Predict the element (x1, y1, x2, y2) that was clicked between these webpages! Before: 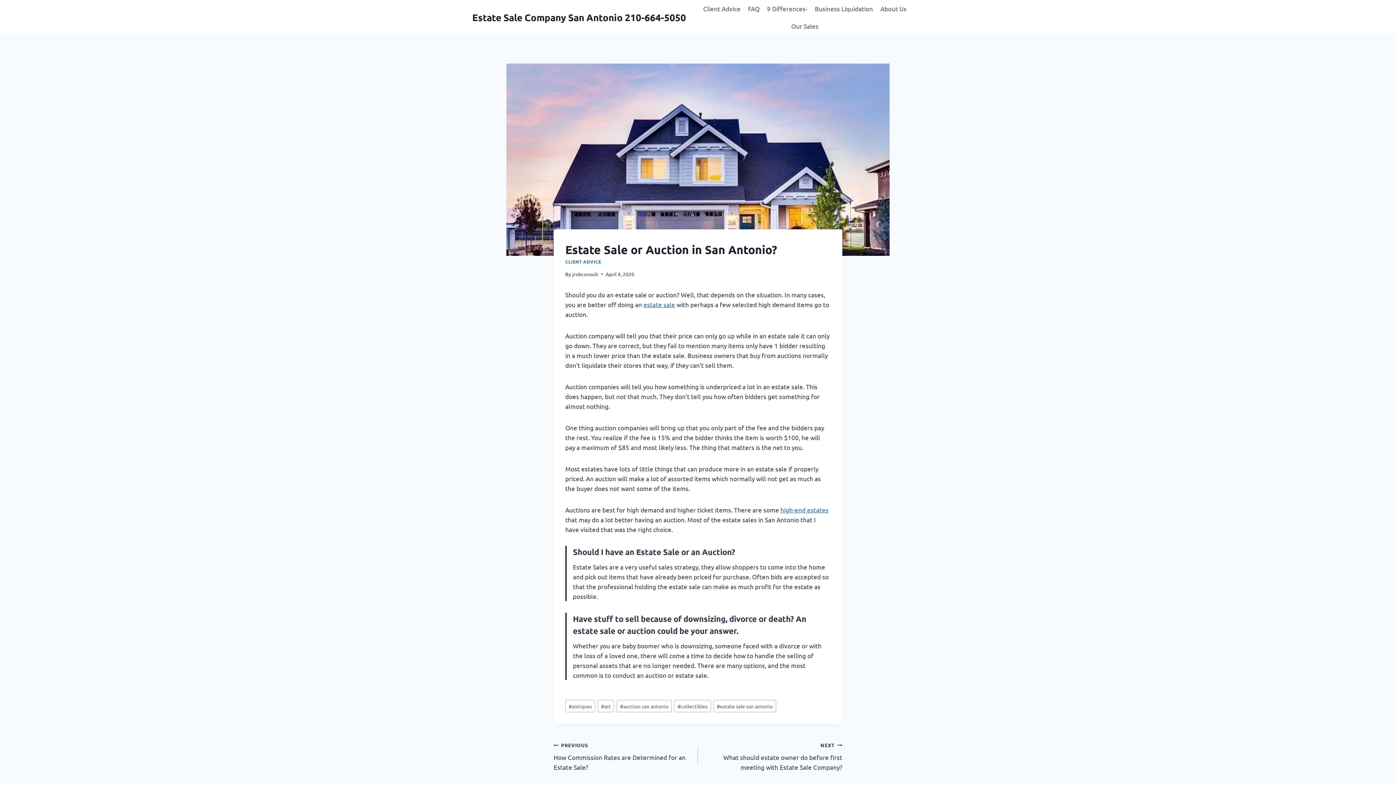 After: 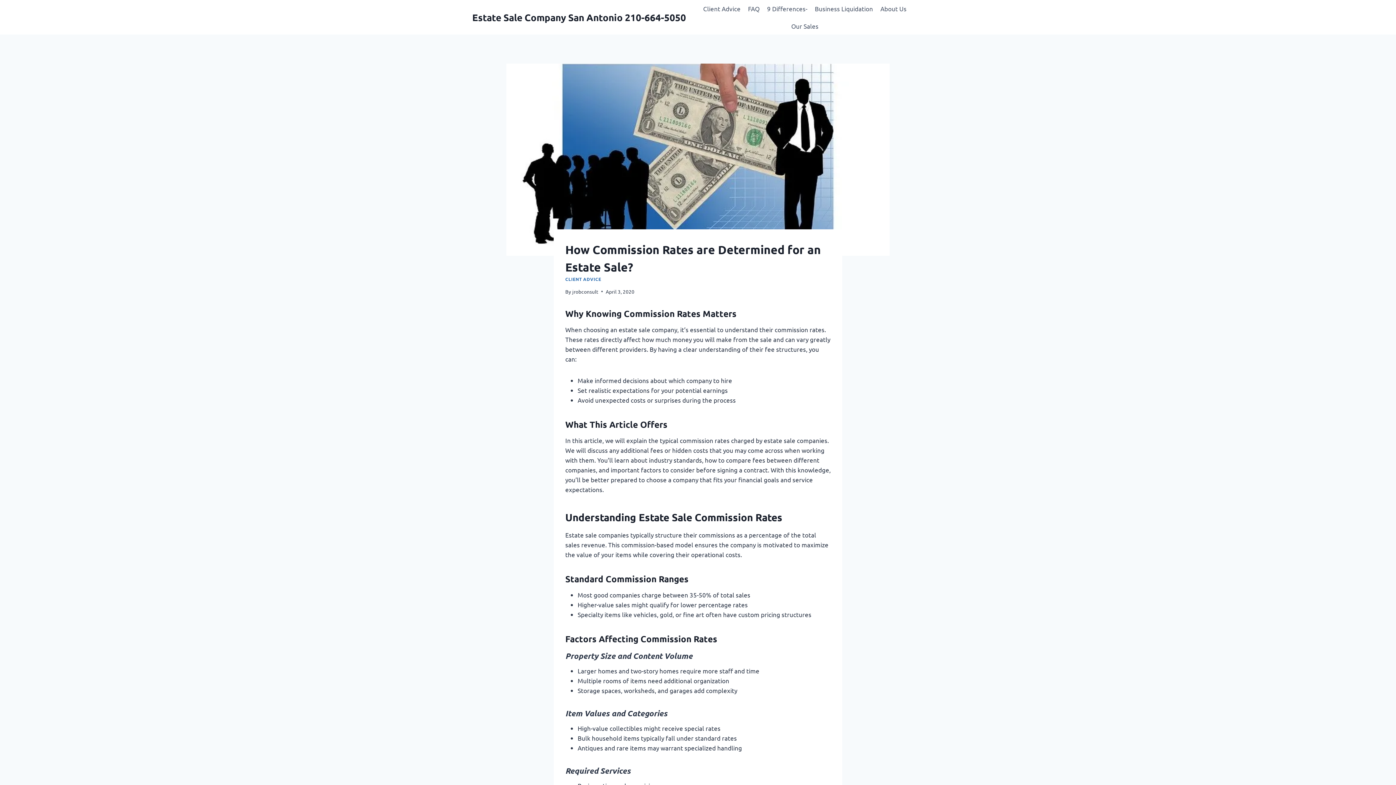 Action: label: PREVIOUS
How Commission Rates are Determined for an Estate Sale? bbox: (553, 739, 698, 772)